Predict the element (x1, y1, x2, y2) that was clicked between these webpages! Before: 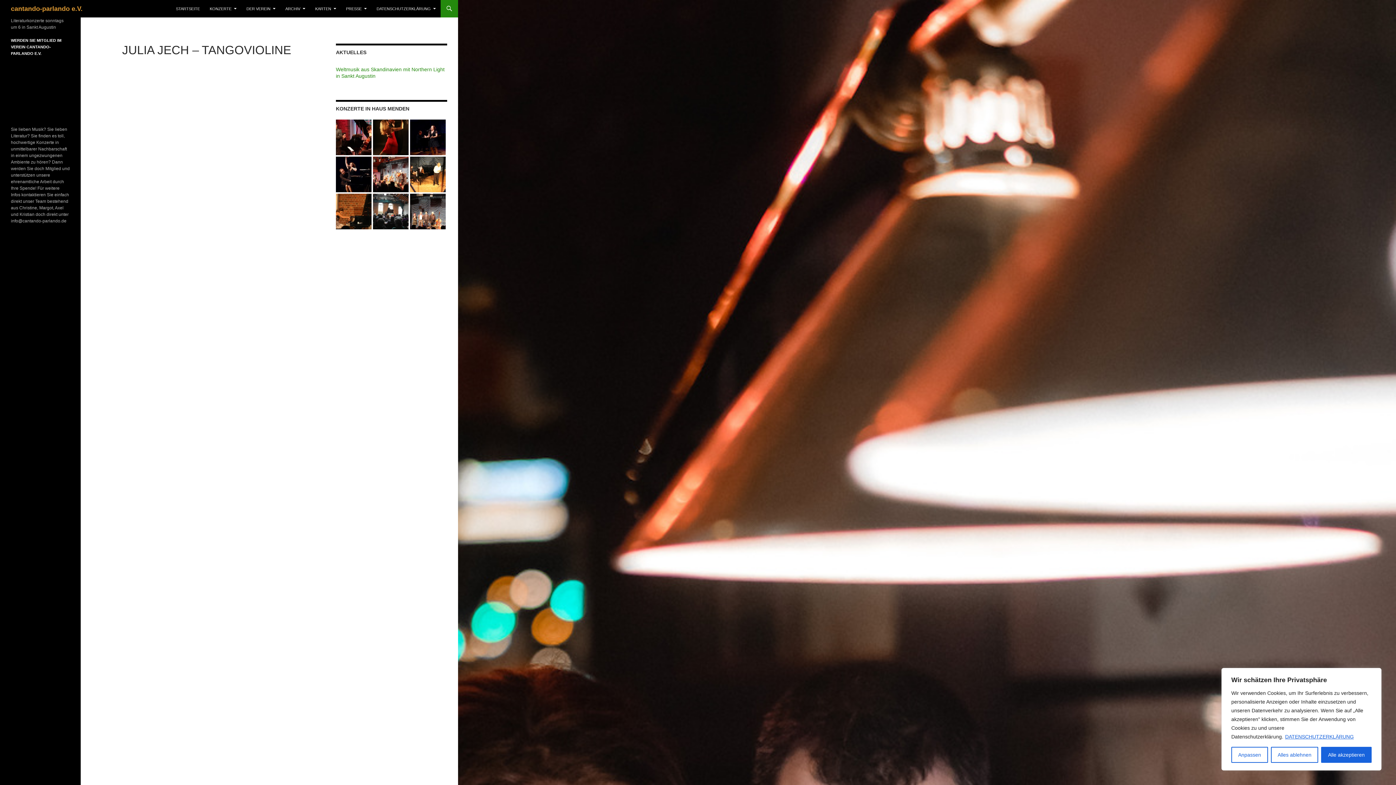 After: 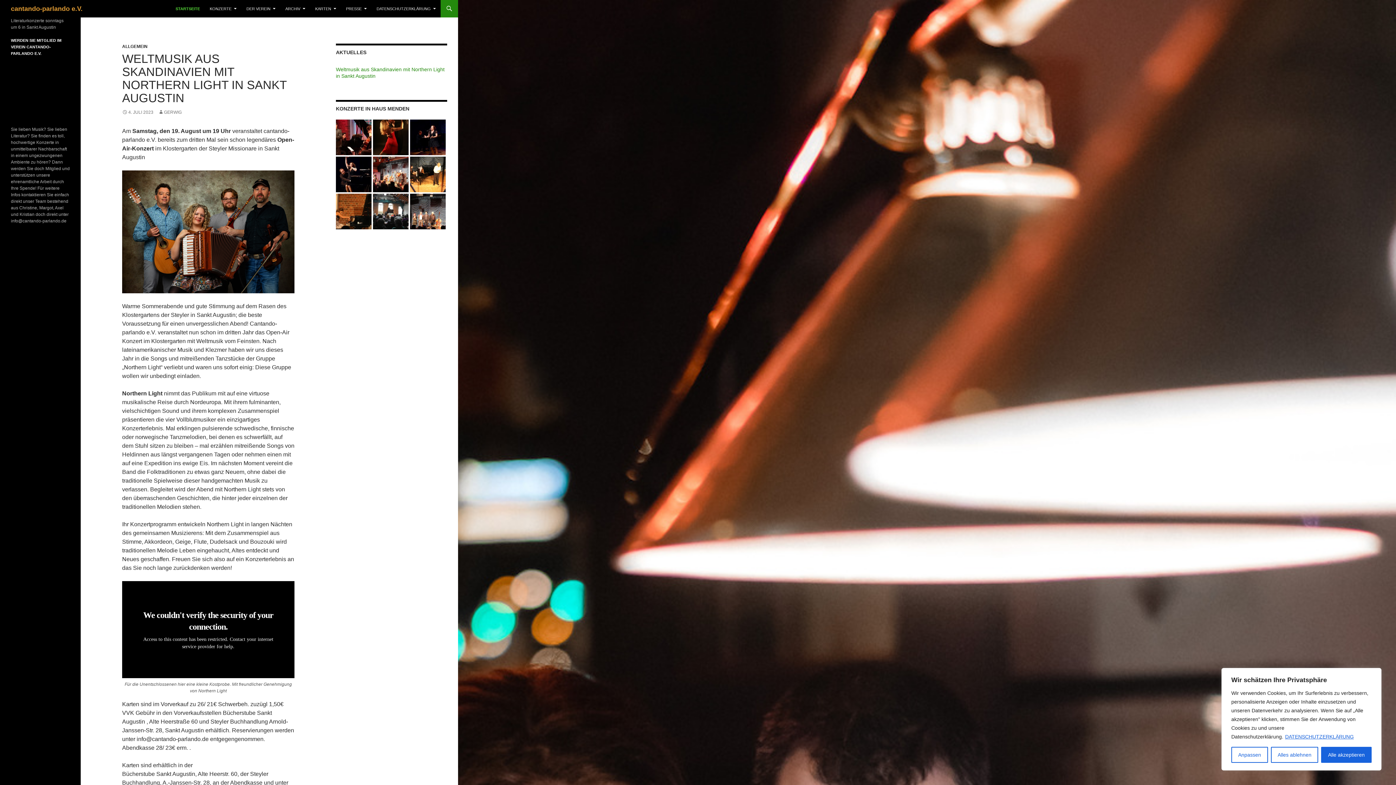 Action: bbox: (171, 0, 204, 17) label: STARTSEITE